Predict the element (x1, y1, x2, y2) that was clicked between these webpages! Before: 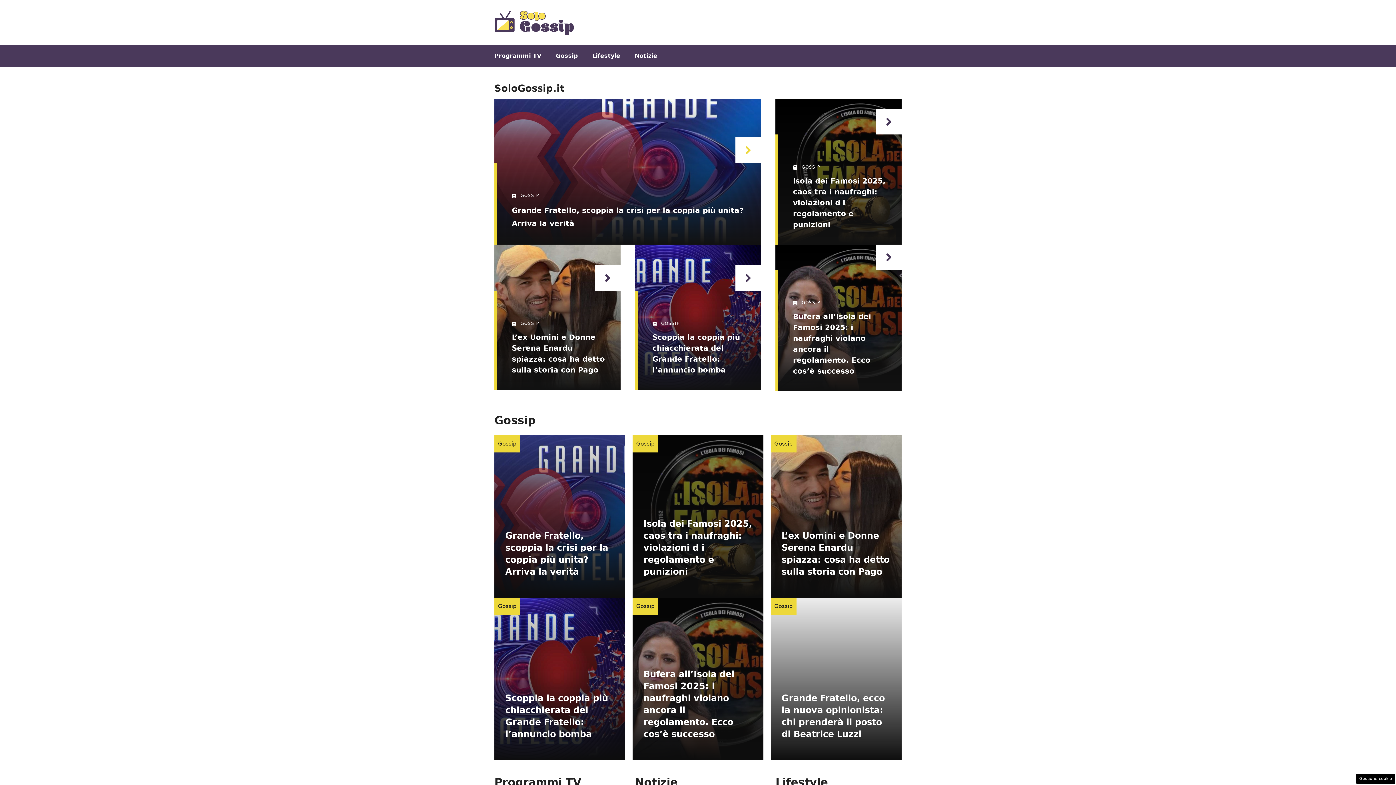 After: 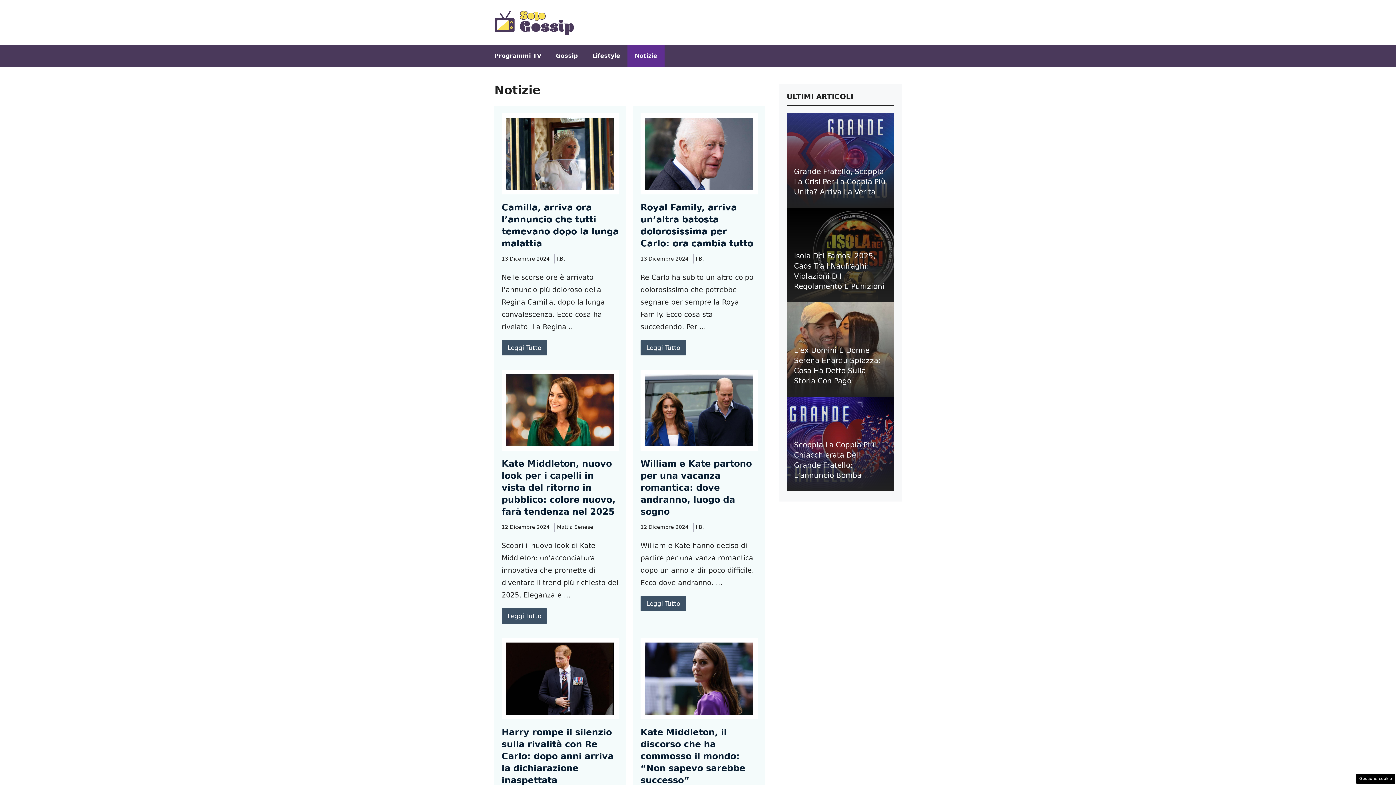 Action: label: Notizie bbox: (627, 45, 664, 66)